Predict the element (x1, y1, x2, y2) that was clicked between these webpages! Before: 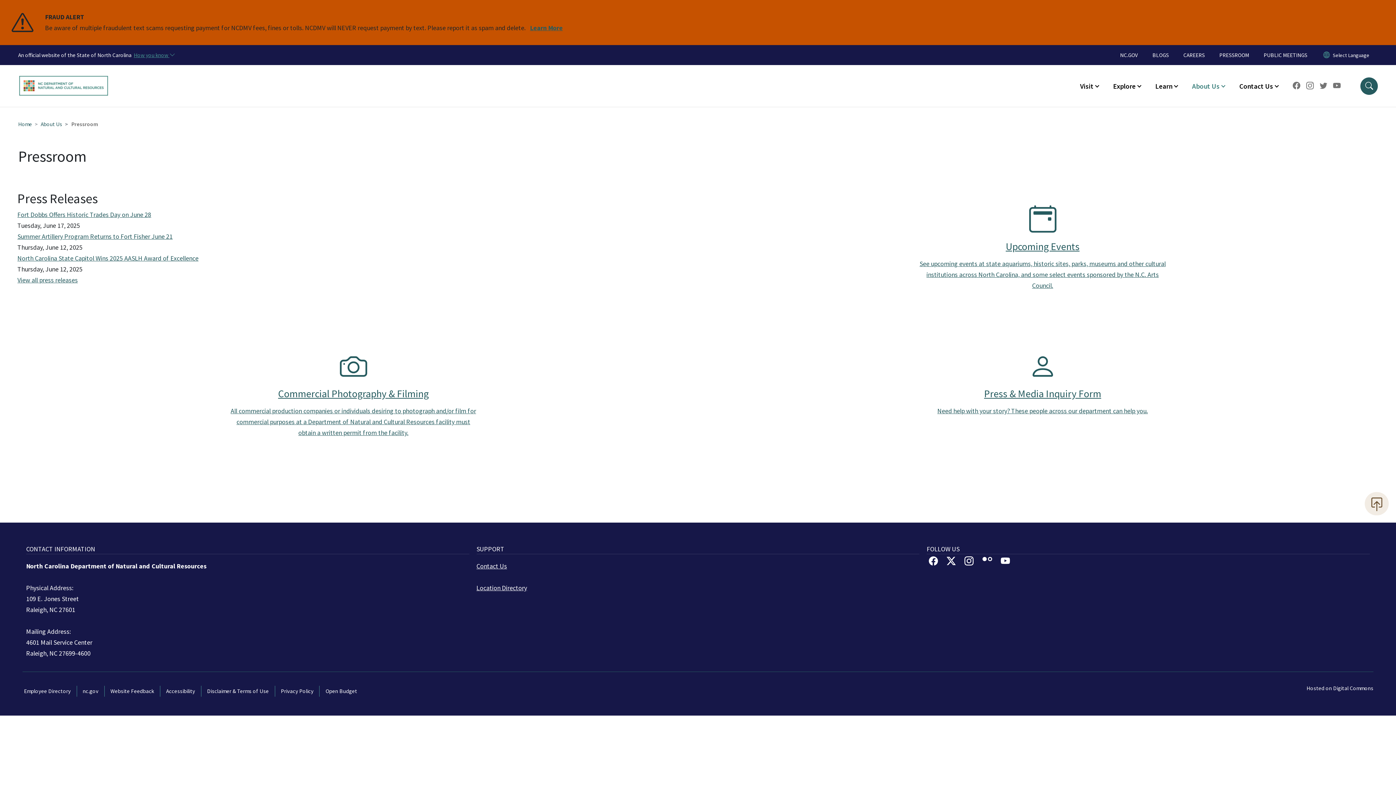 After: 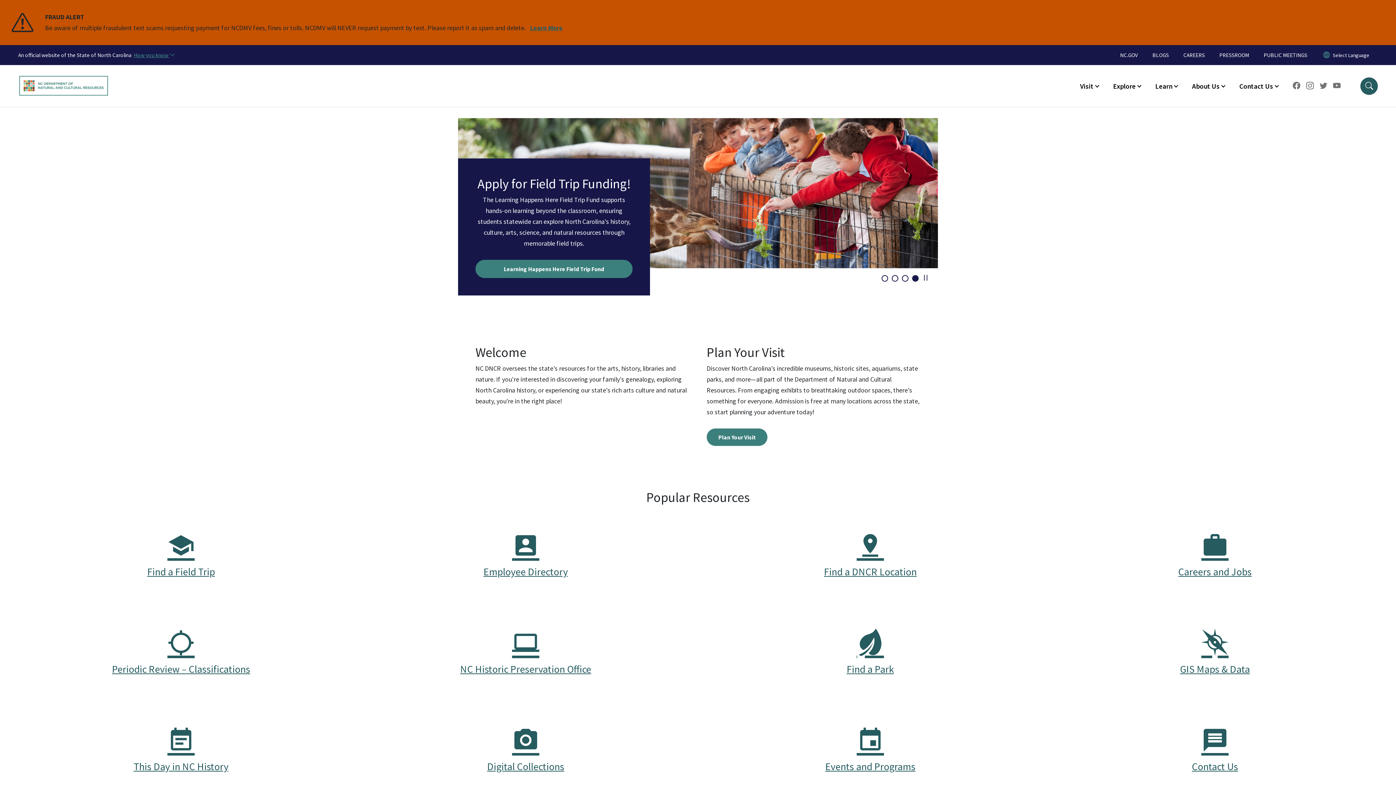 Action: bbox: (0, 68, 112, 81)